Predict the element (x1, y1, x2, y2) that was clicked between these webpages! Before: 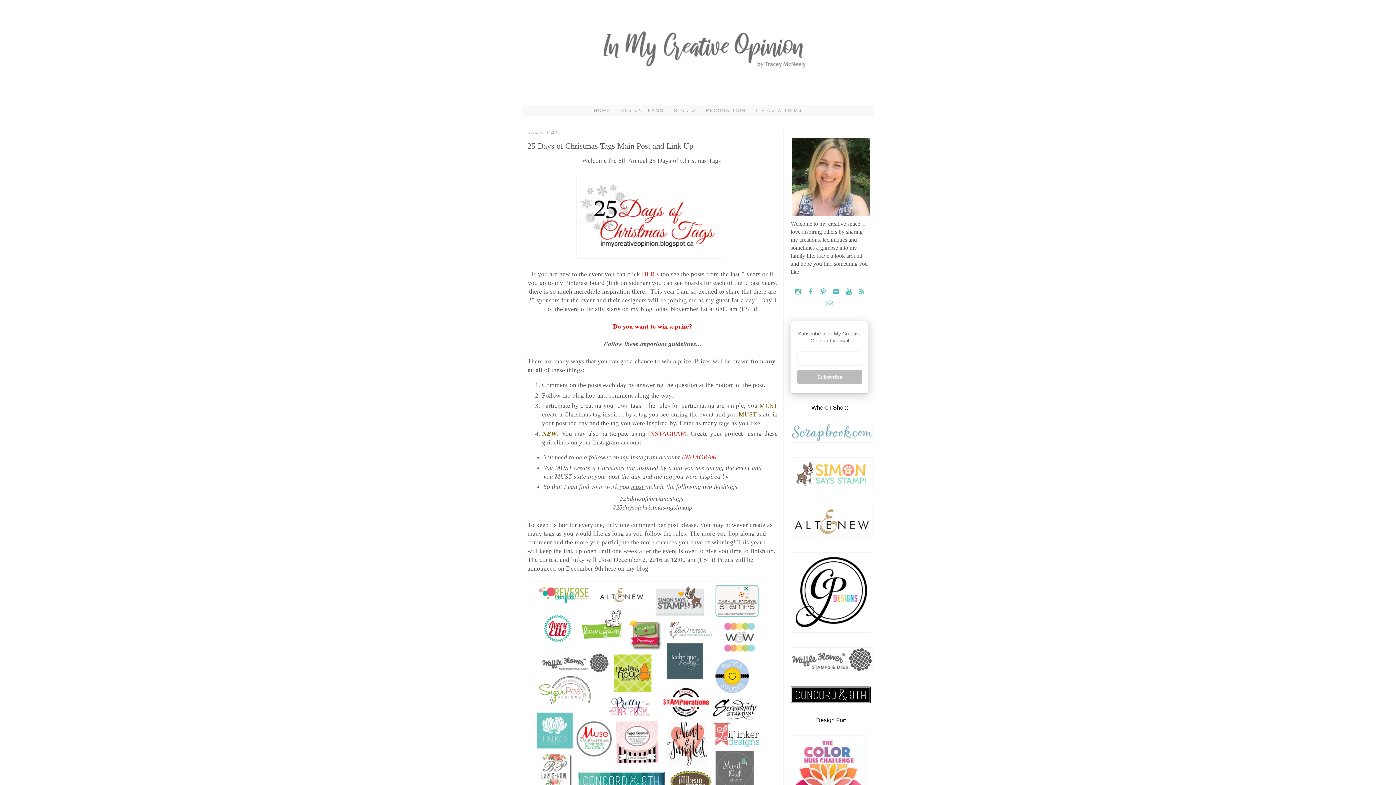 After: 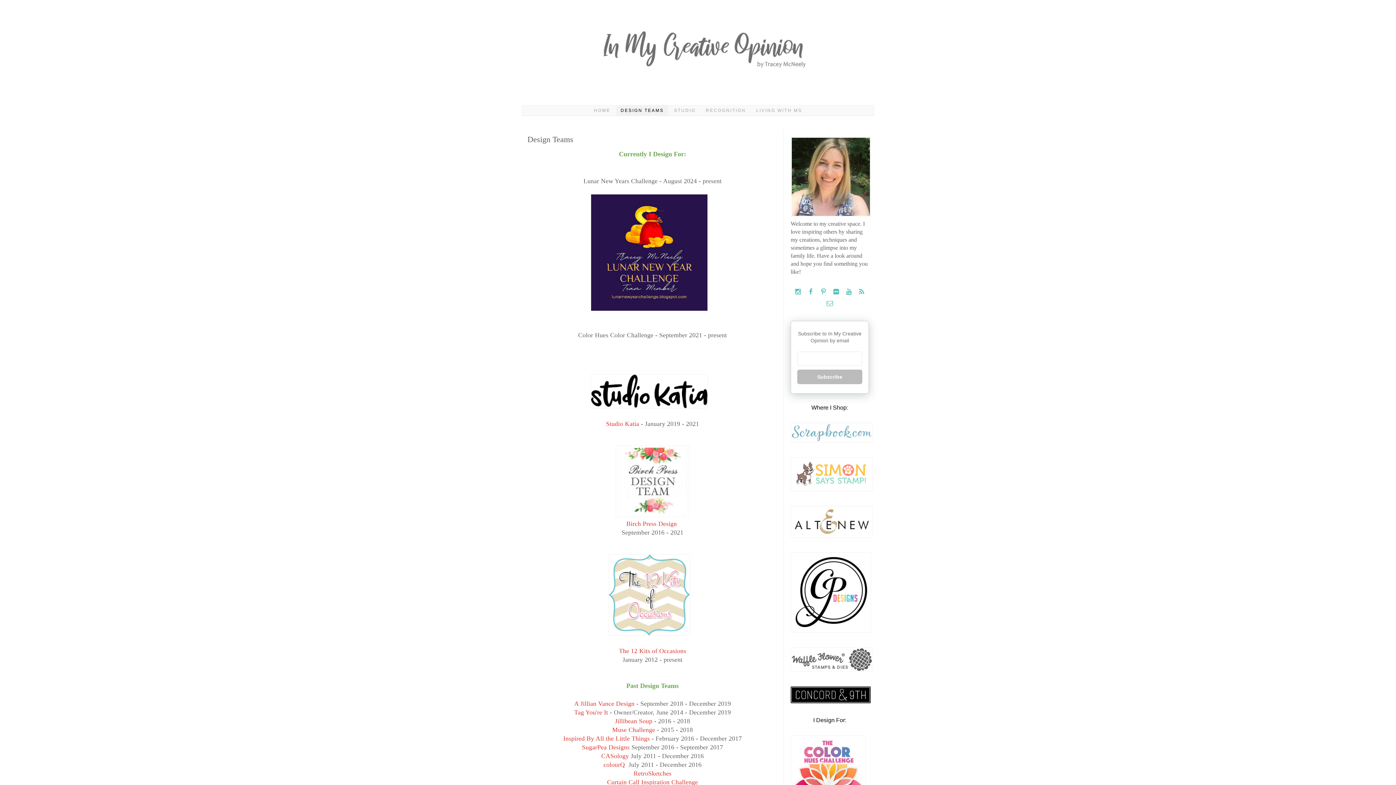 Action: bbox: (616, 105, 668, 115) label: DESIGN TEAMS